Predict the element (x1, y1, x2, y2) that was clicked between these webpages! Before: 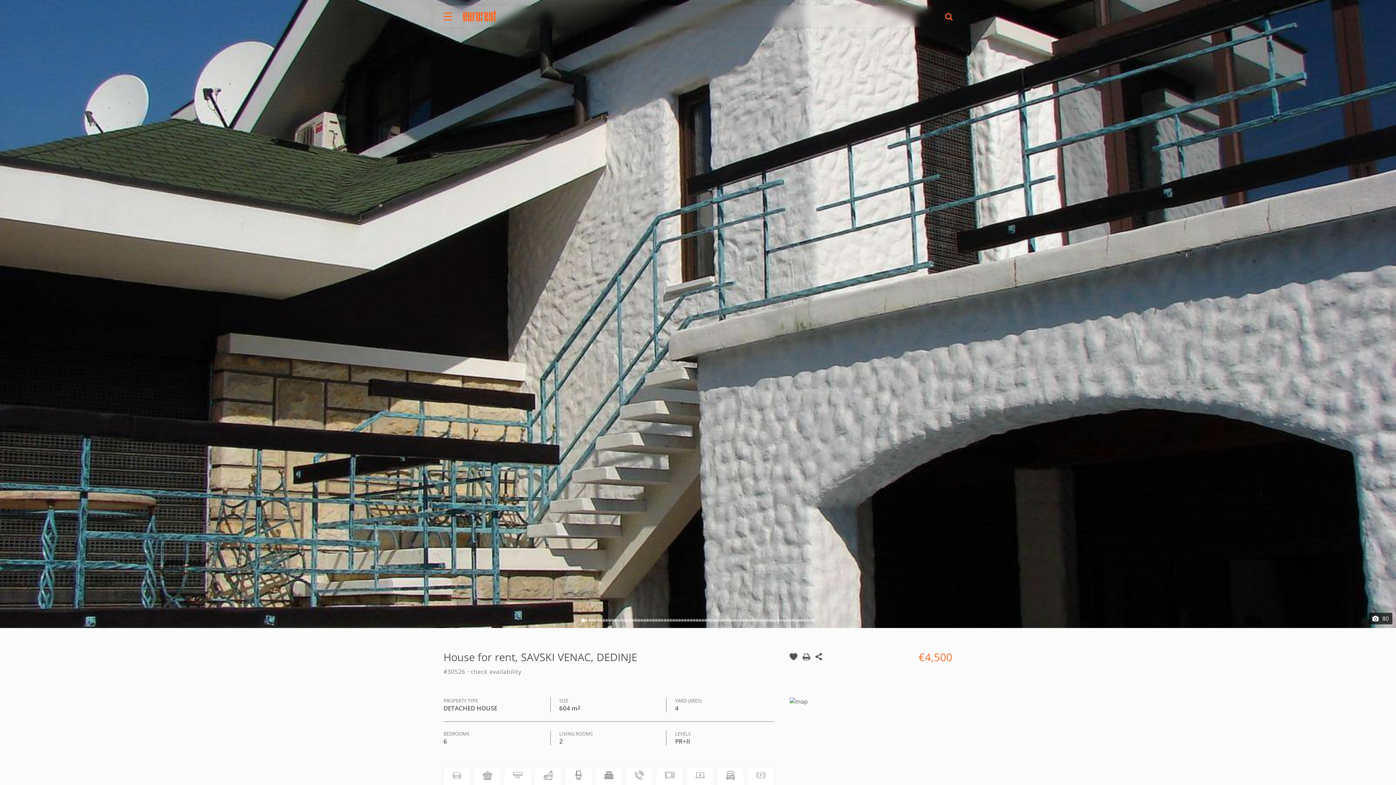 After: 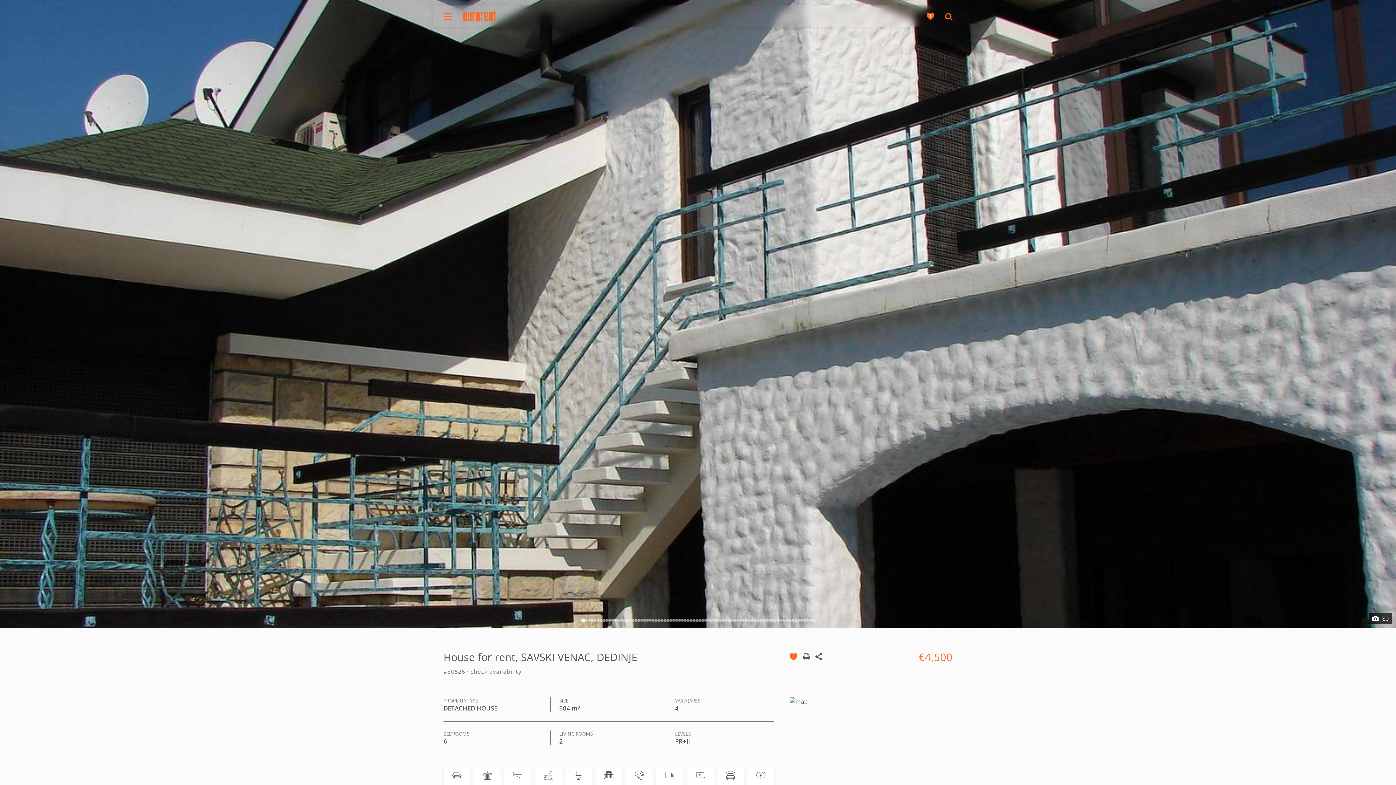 Action: bbox: (789, 651, 797, 676)